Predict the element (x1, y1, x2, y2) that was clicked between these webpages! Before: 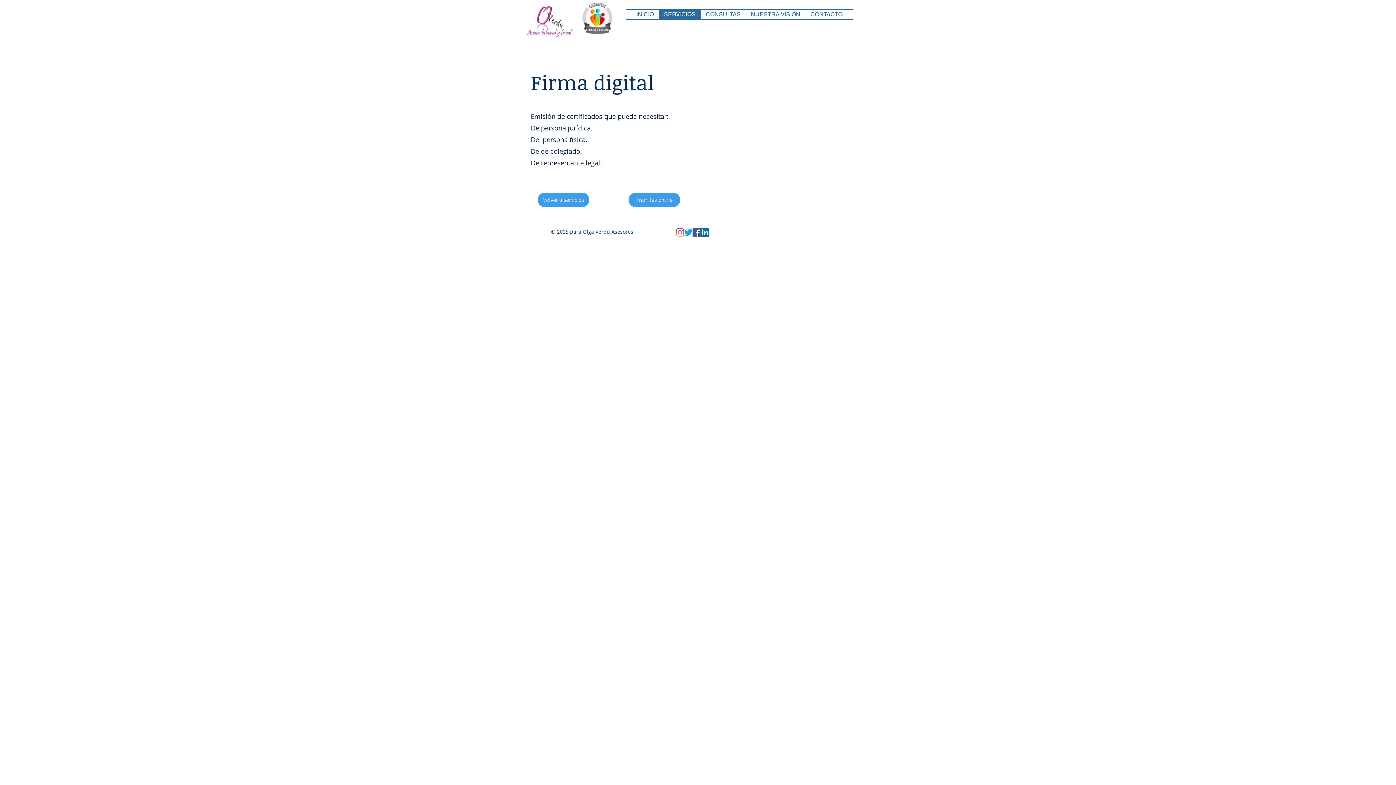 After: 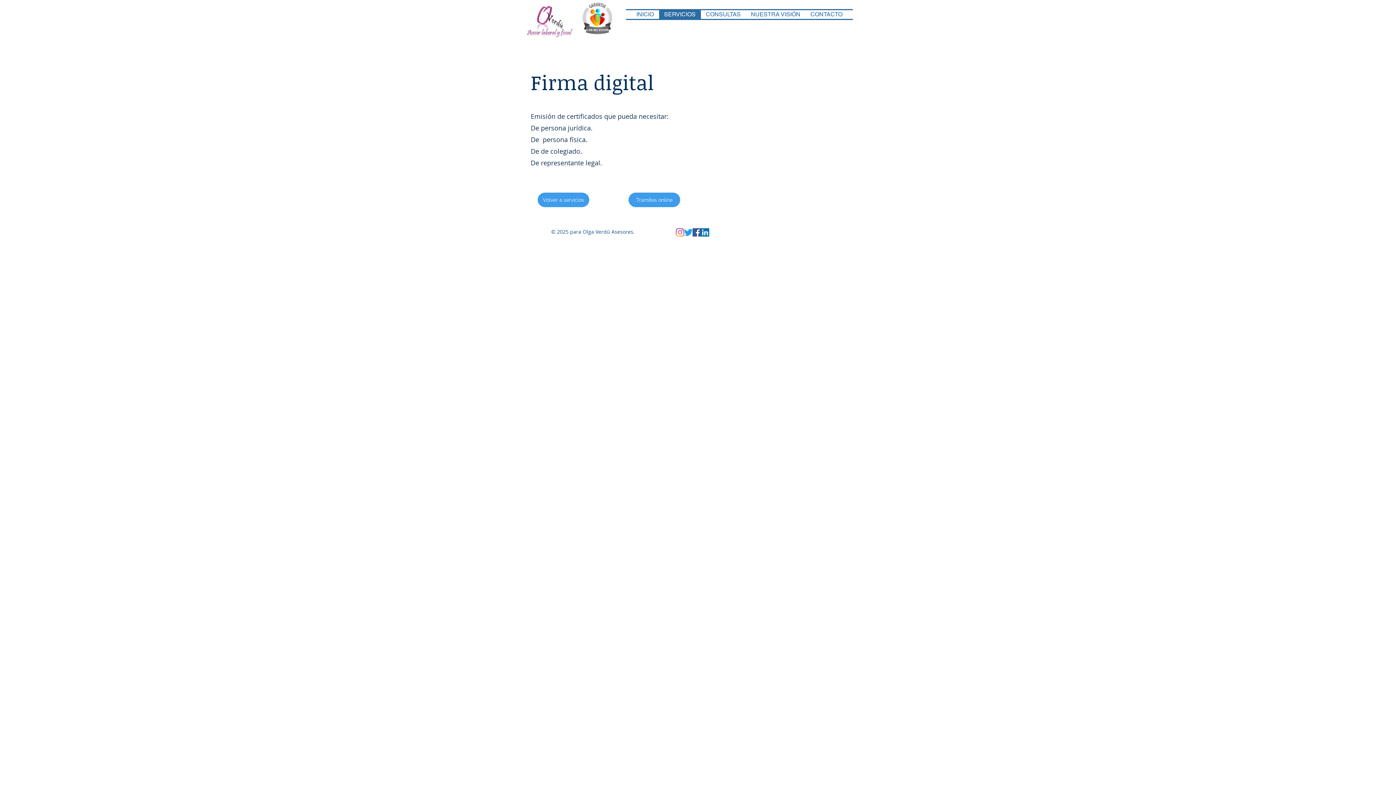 Action: label: Twitter bbox: (684, 228, 692, 236)